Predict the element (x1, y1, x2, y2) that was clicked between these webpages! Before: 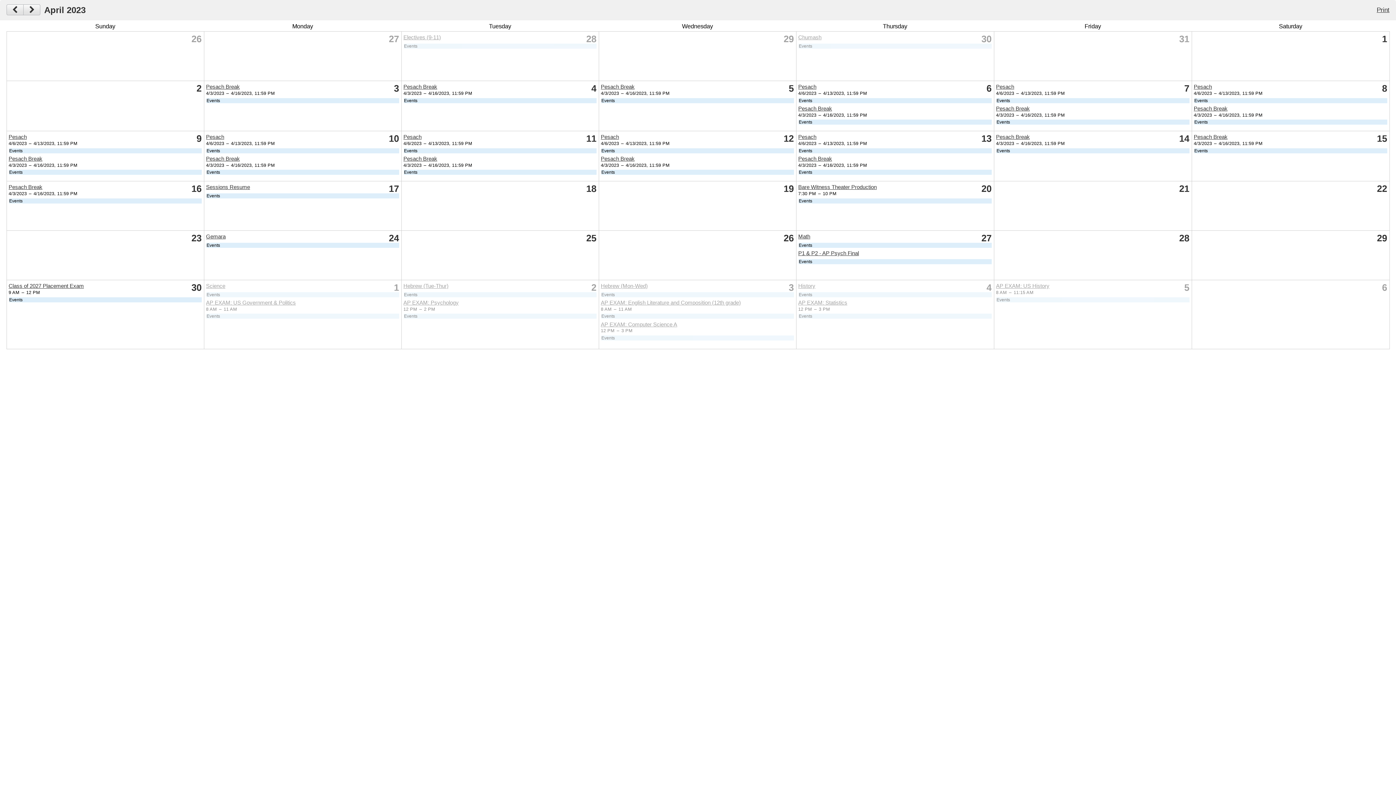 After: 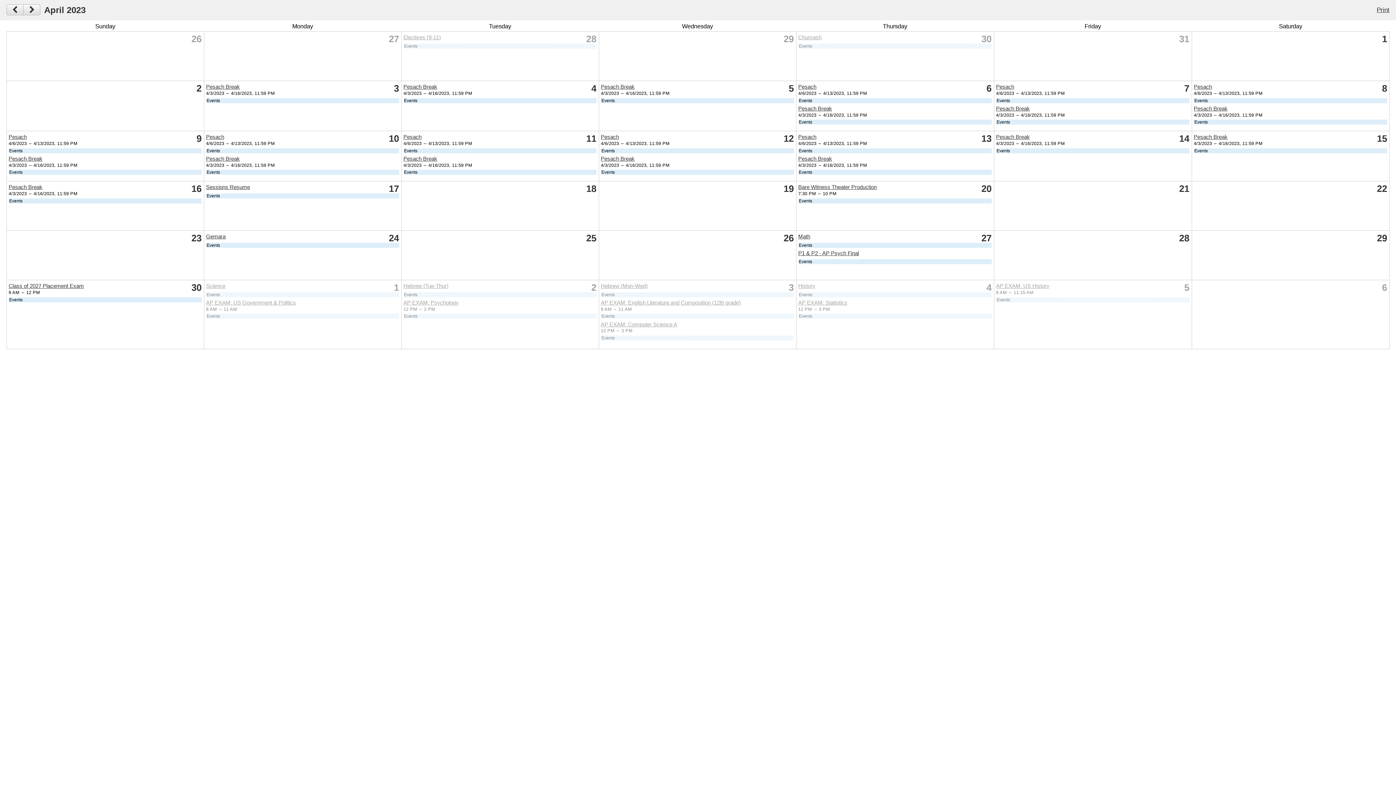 Action: label: Pesach Break bbox: (601, 83, 634, 89)